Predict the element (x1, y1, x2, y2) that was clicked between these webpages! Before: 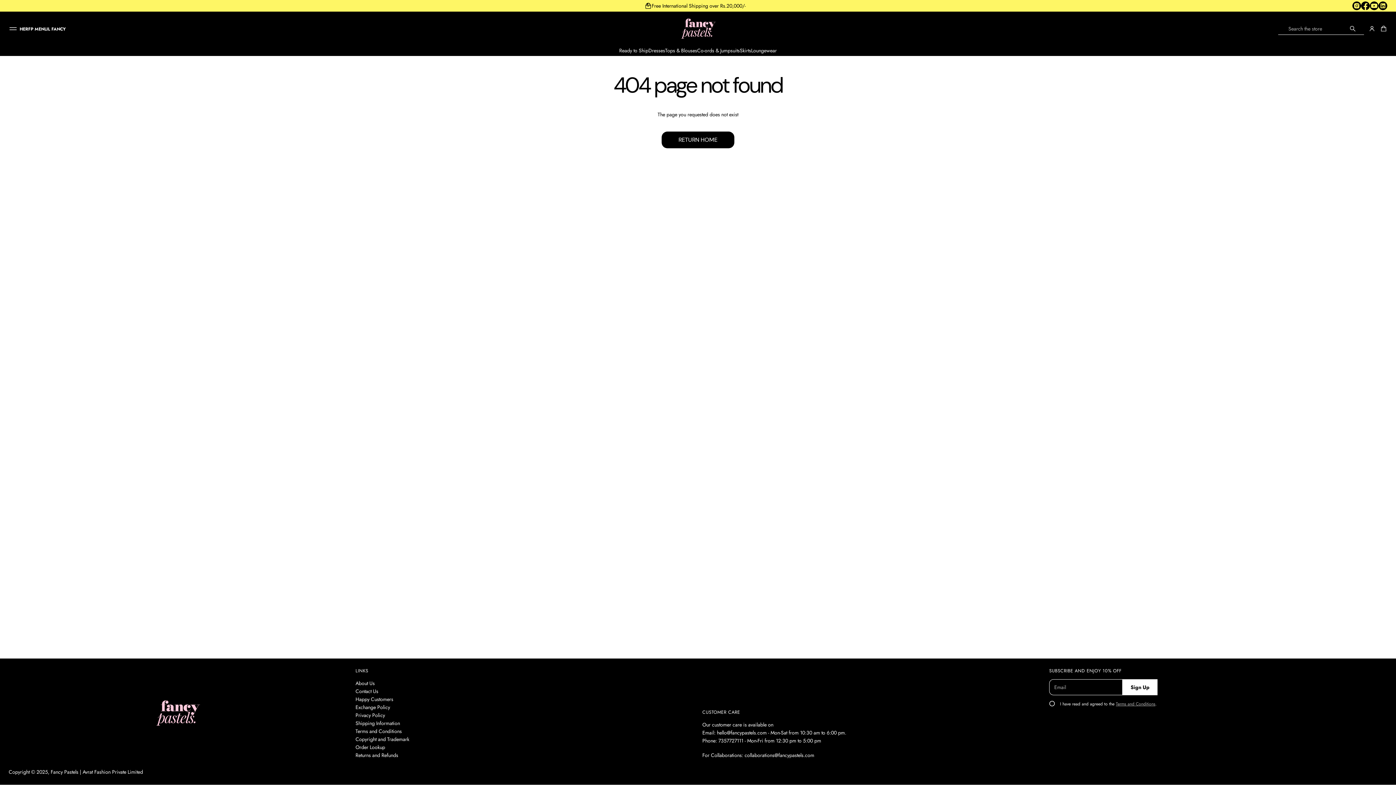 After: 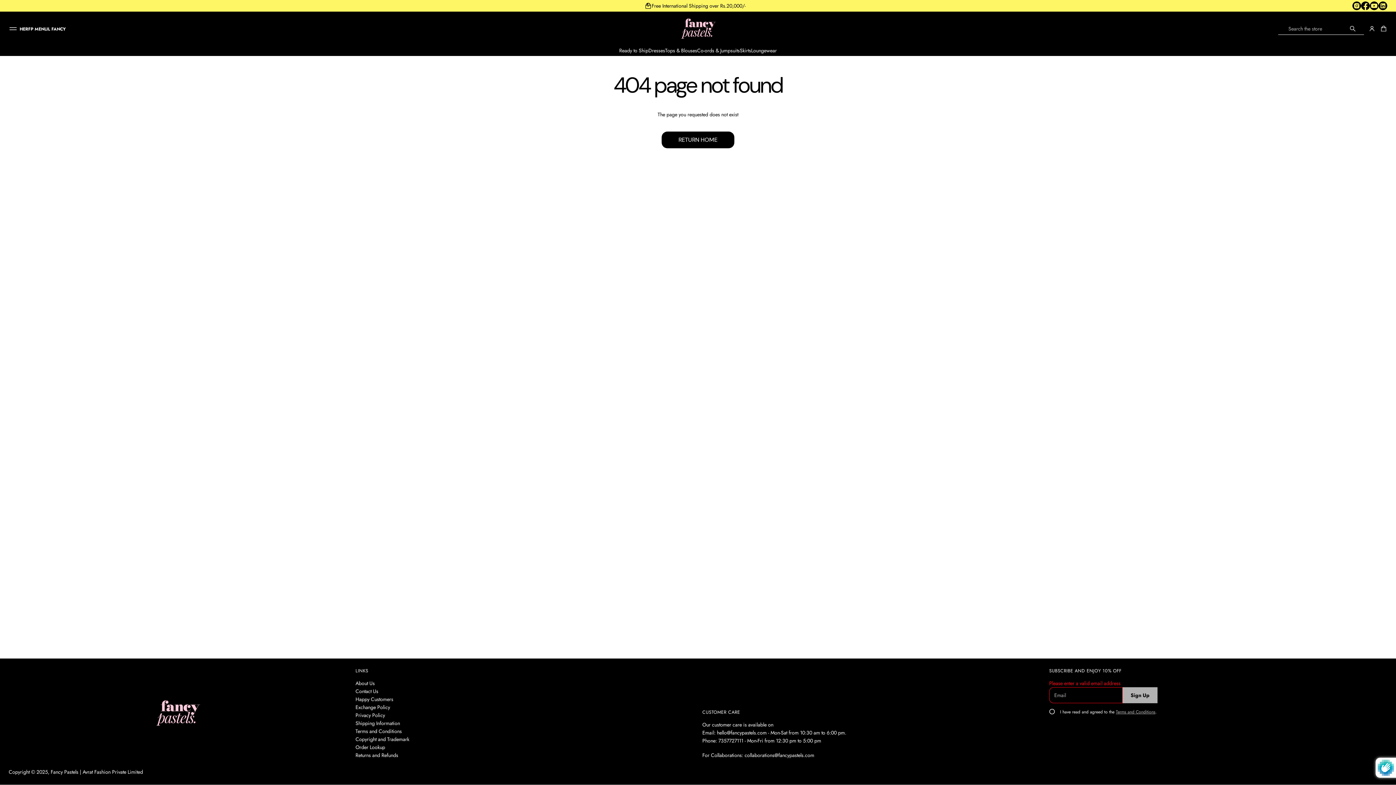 Action: label: Subscribe bbox: (1122, 679, 1157, 695)